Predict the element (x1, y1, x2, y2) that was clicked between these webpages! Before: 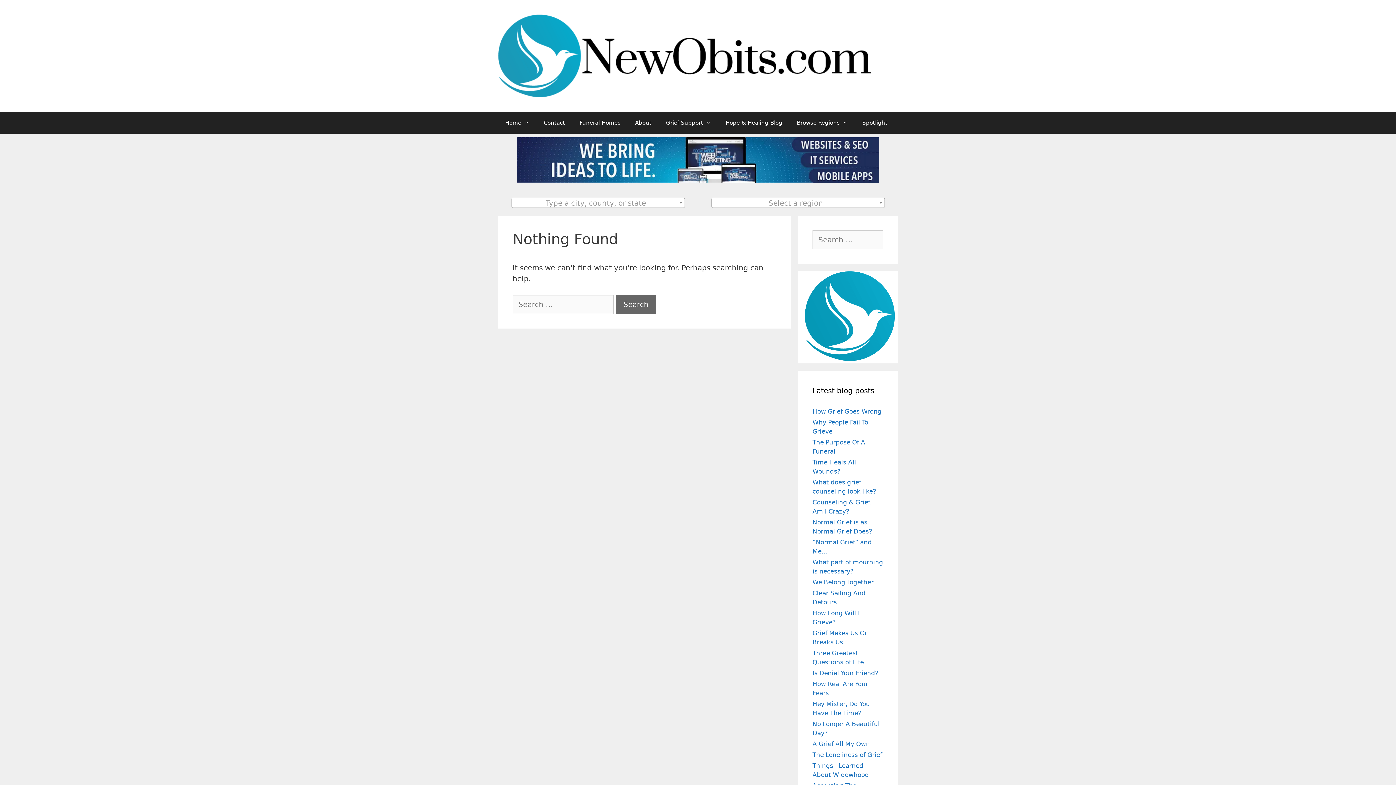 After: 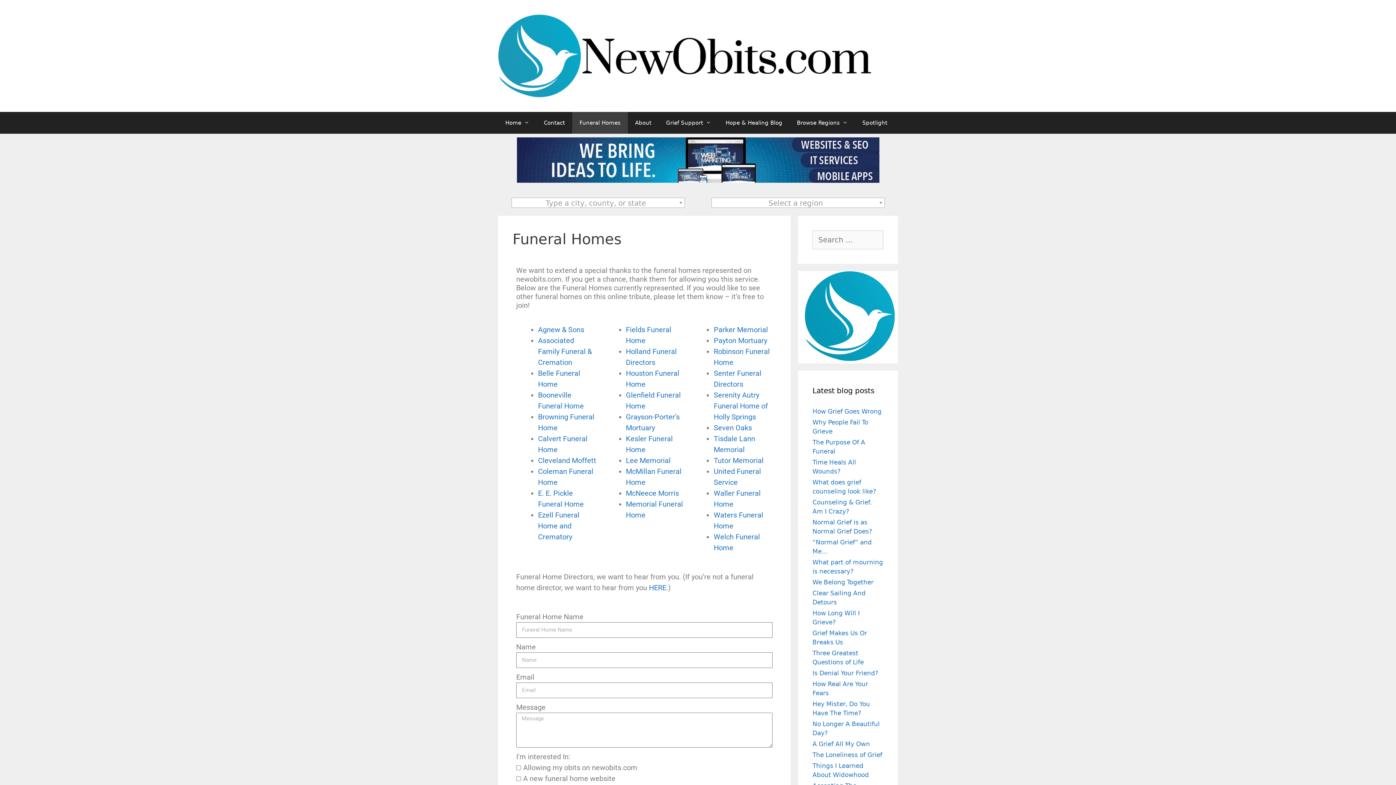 Action: label: Funeral Homes bbox: (572, 112, 628, 133)